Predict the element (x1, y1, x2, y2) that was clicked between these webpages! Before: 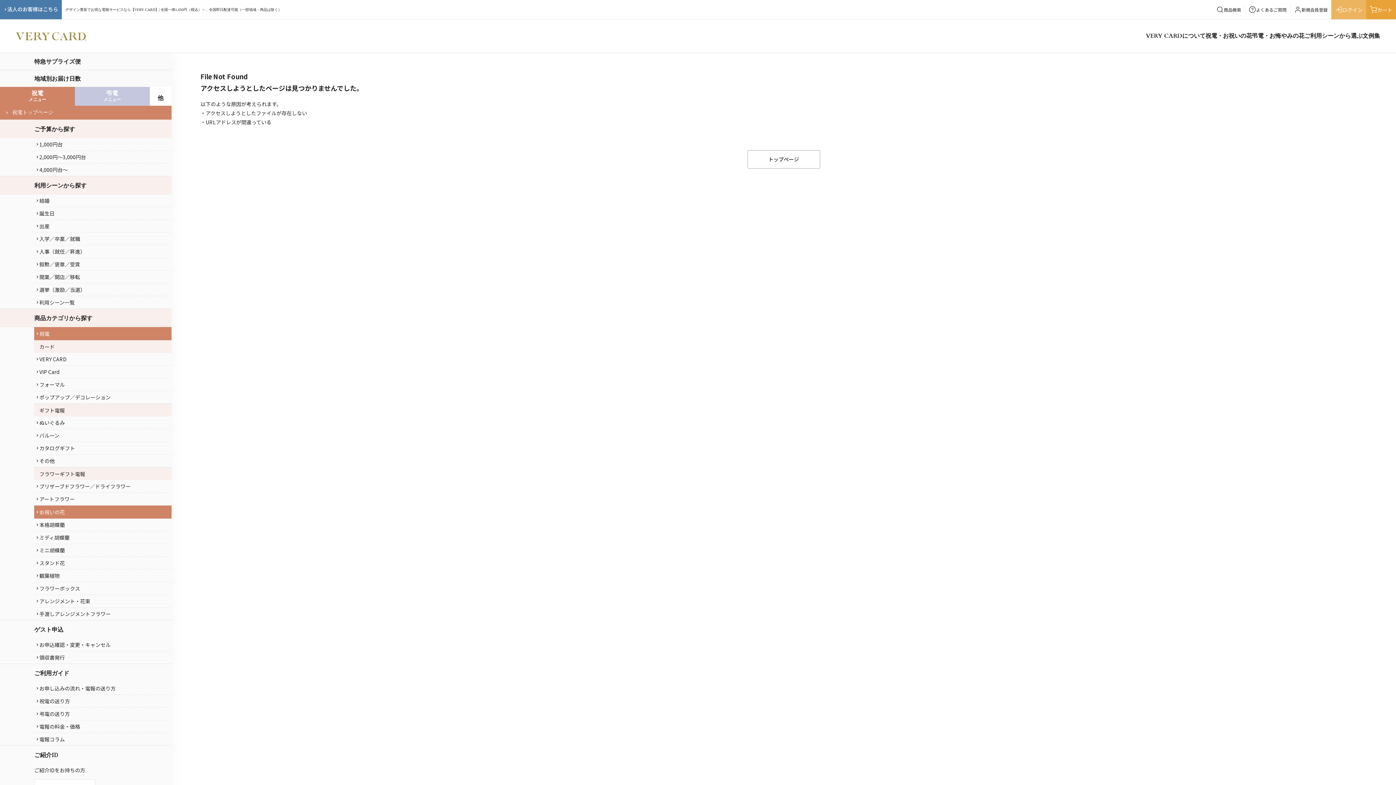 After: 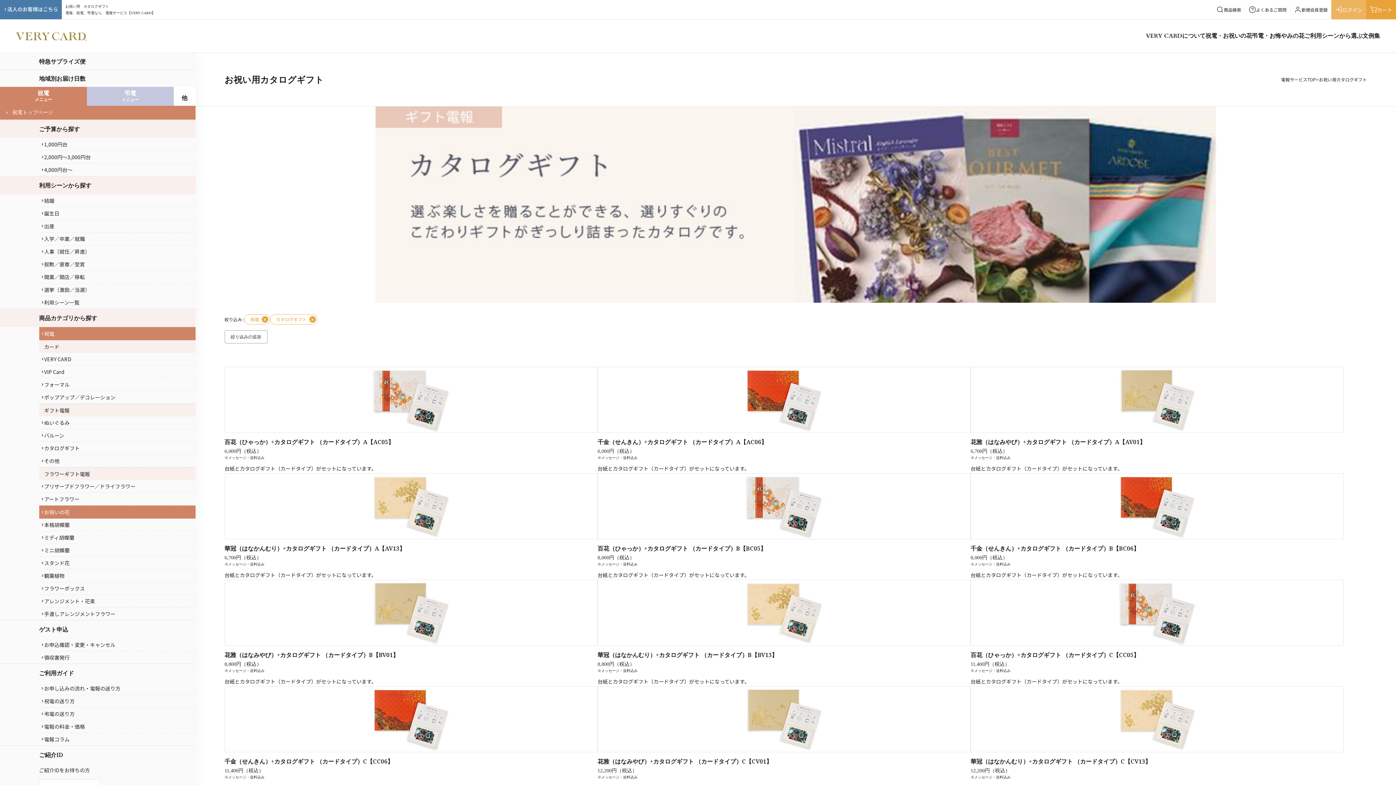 Action: label: カタログギフト bbox: (34, 442, 171, 454)